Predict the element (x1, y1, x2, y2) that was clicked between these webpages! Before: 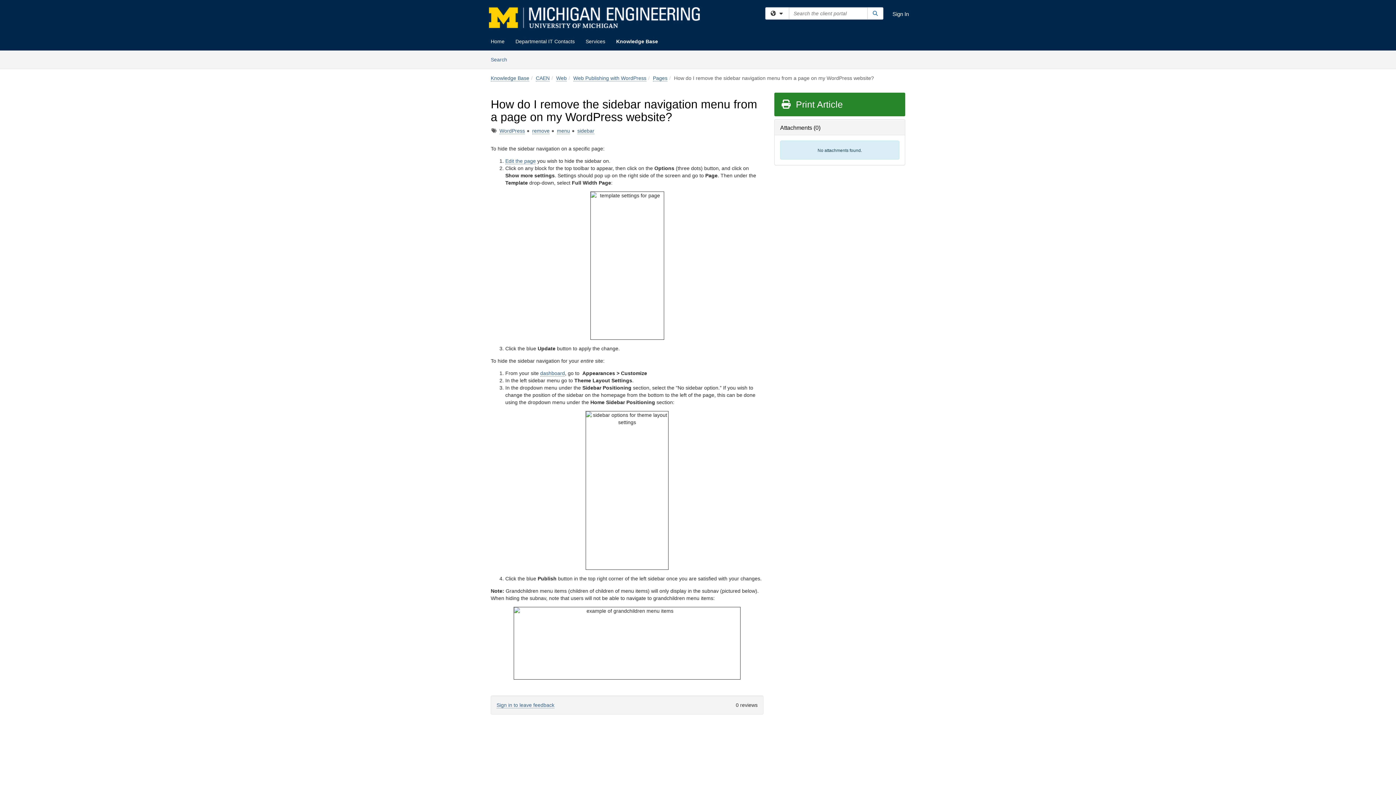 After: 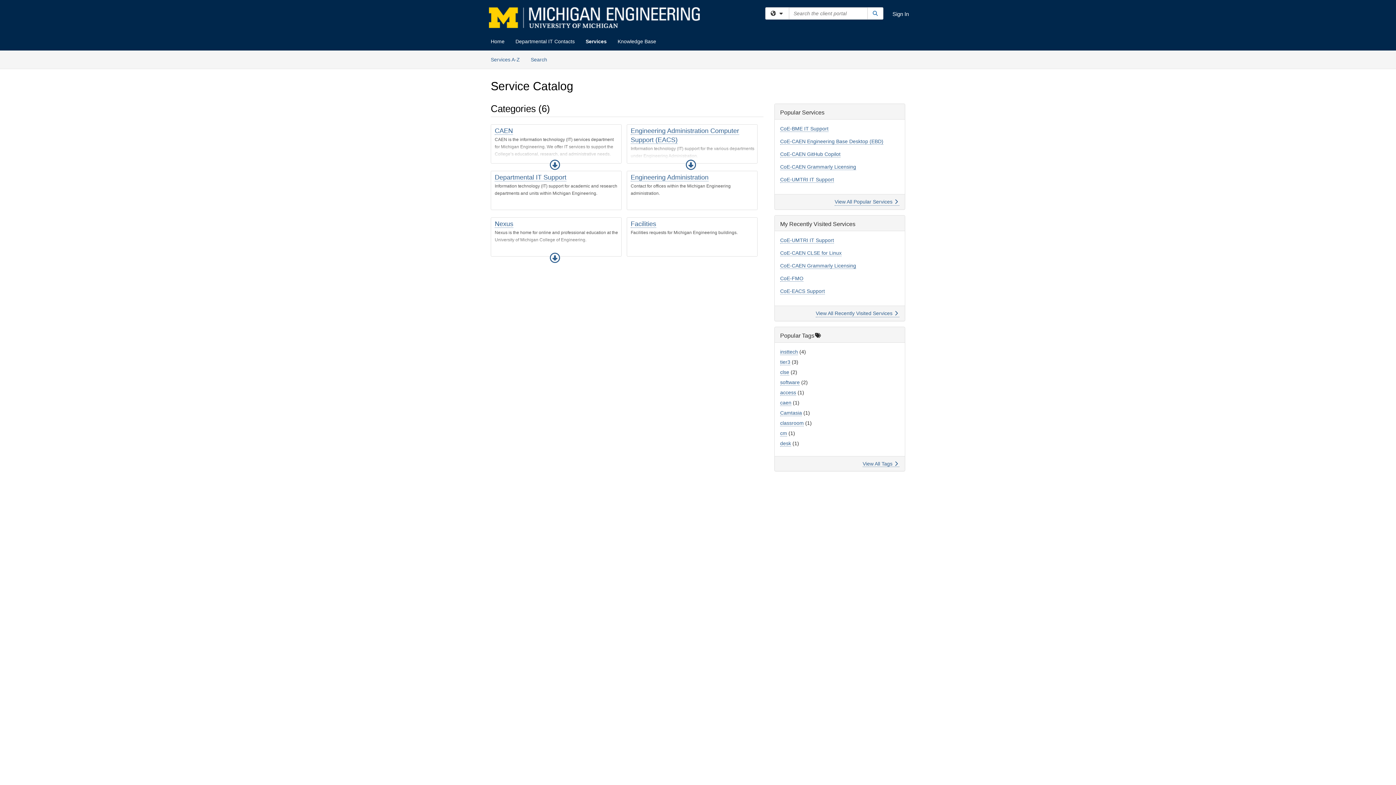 Action: label: Services bbox: (580, 32, 610, 50)